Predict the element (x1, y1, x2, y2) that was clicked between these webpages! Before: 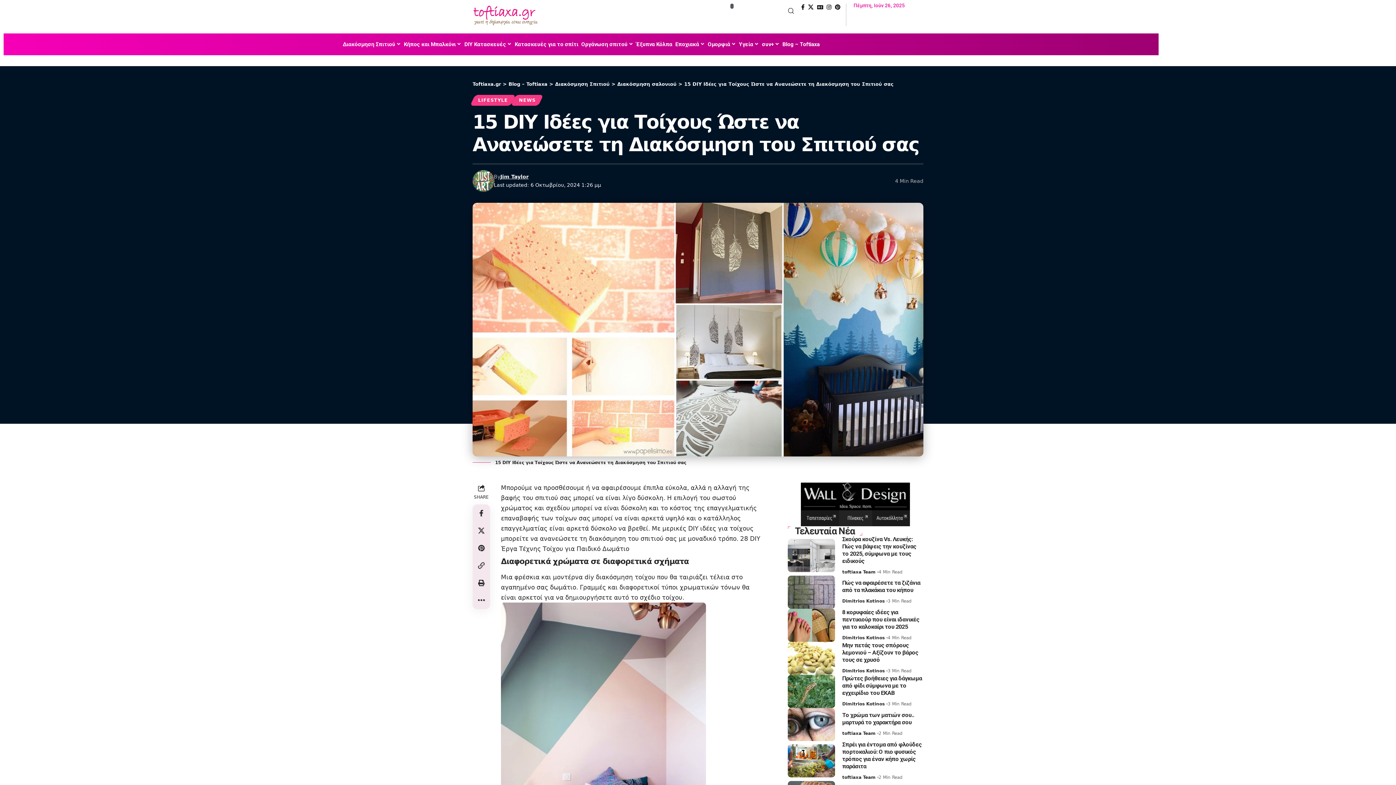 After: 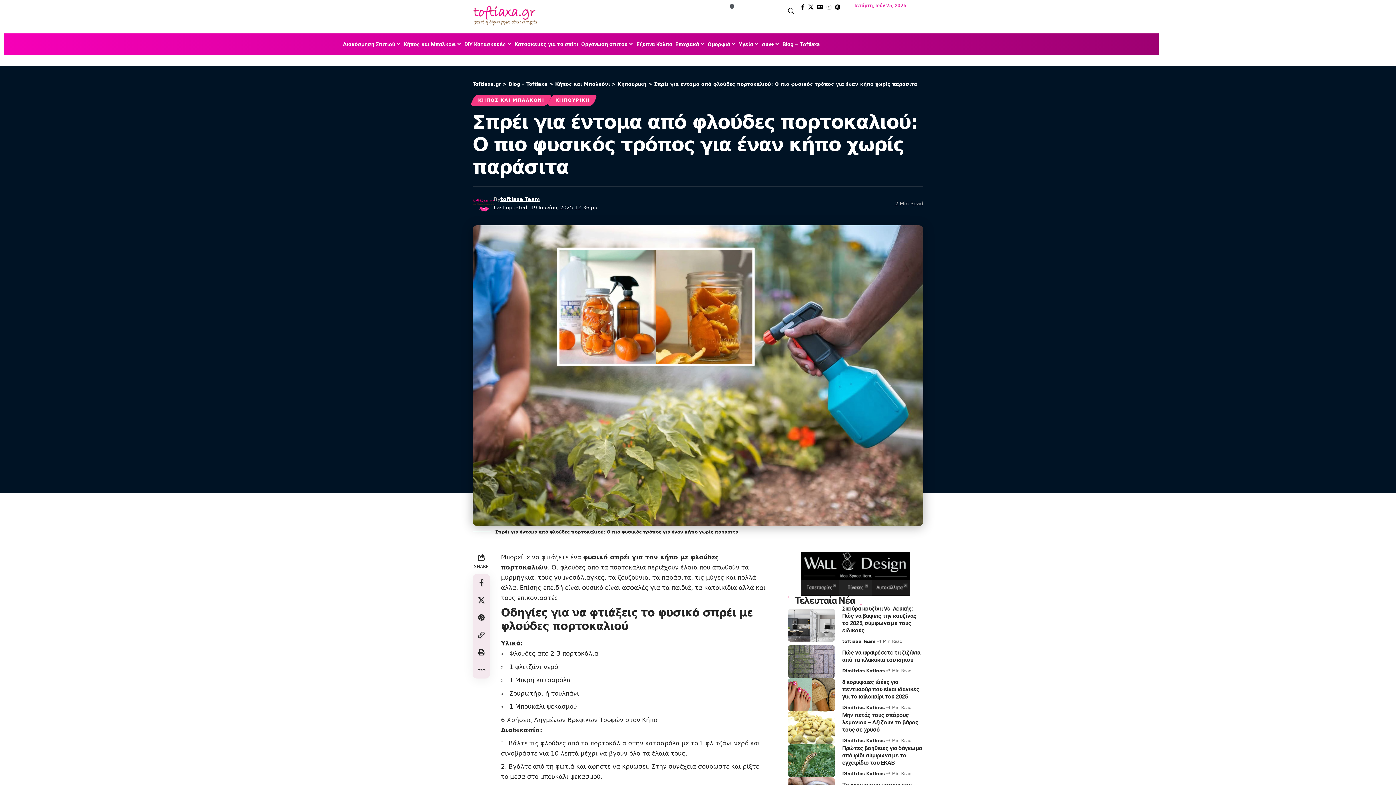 Action: bbox: (842, 741, 922, 770) label: Σπρέι για έντομα από φλούδες πορτοκαλιού: Ο πιο φυσικός τρόπος για έναν κήπο χωρίς παράσιτα